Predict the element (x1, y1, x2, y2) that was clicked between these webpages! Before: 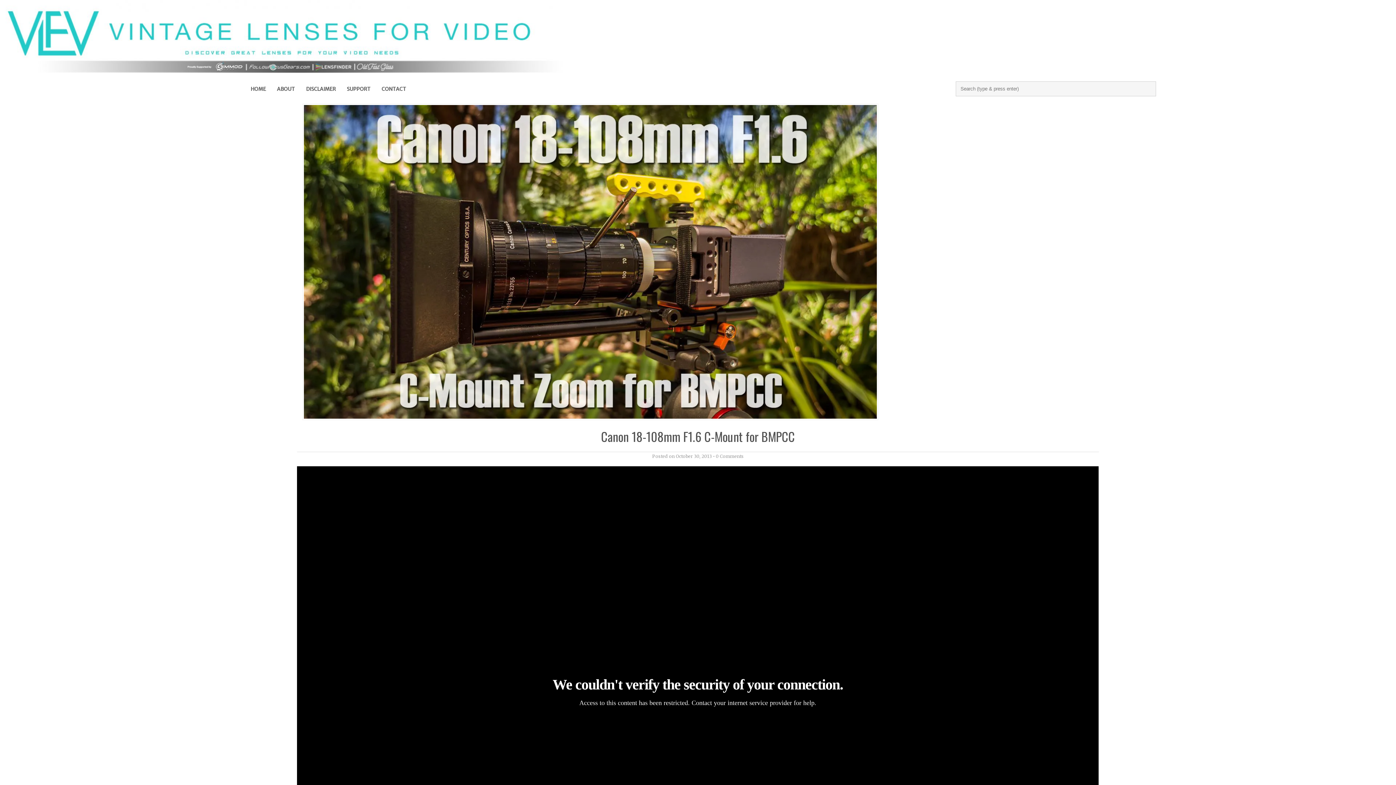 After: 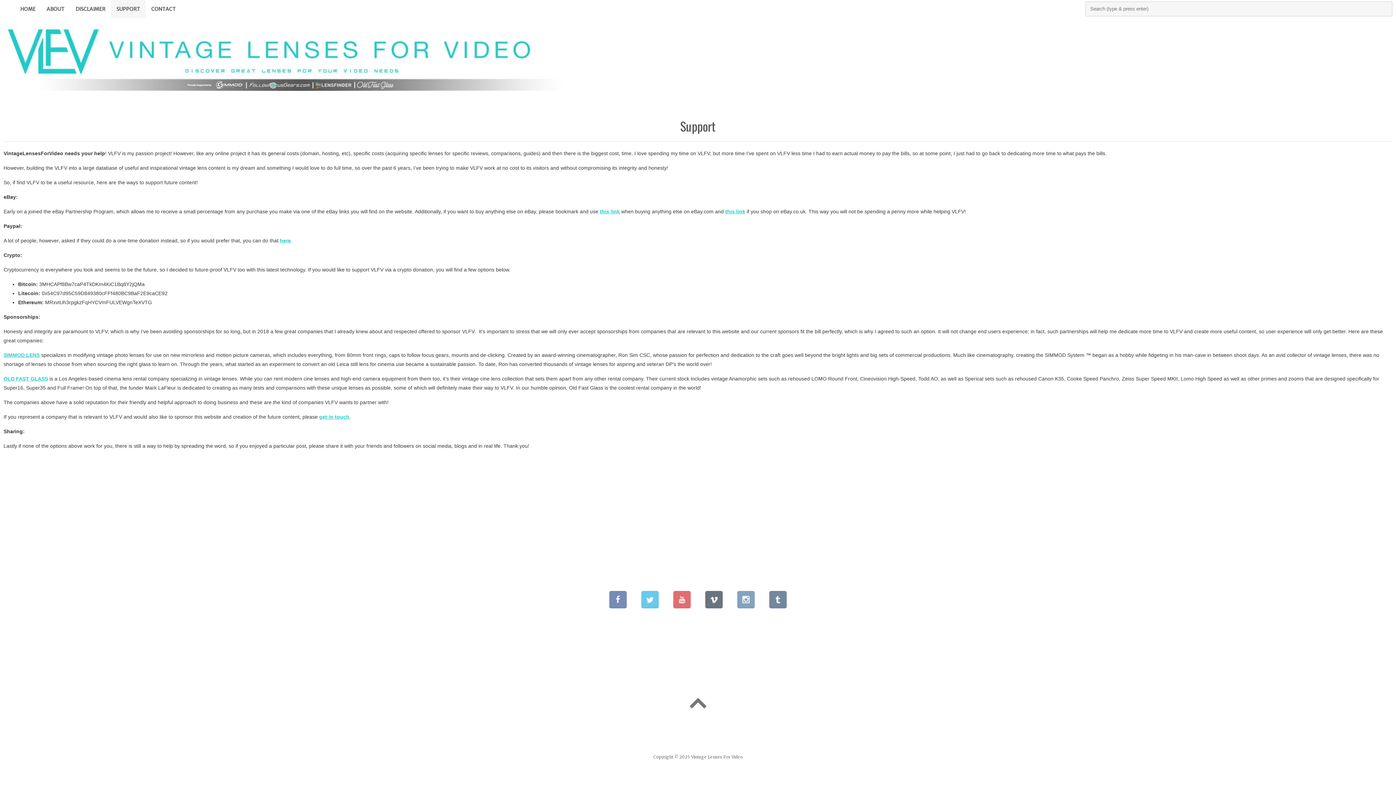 Action: bbox: (341, 80, 376, 98) label: SUPPORT